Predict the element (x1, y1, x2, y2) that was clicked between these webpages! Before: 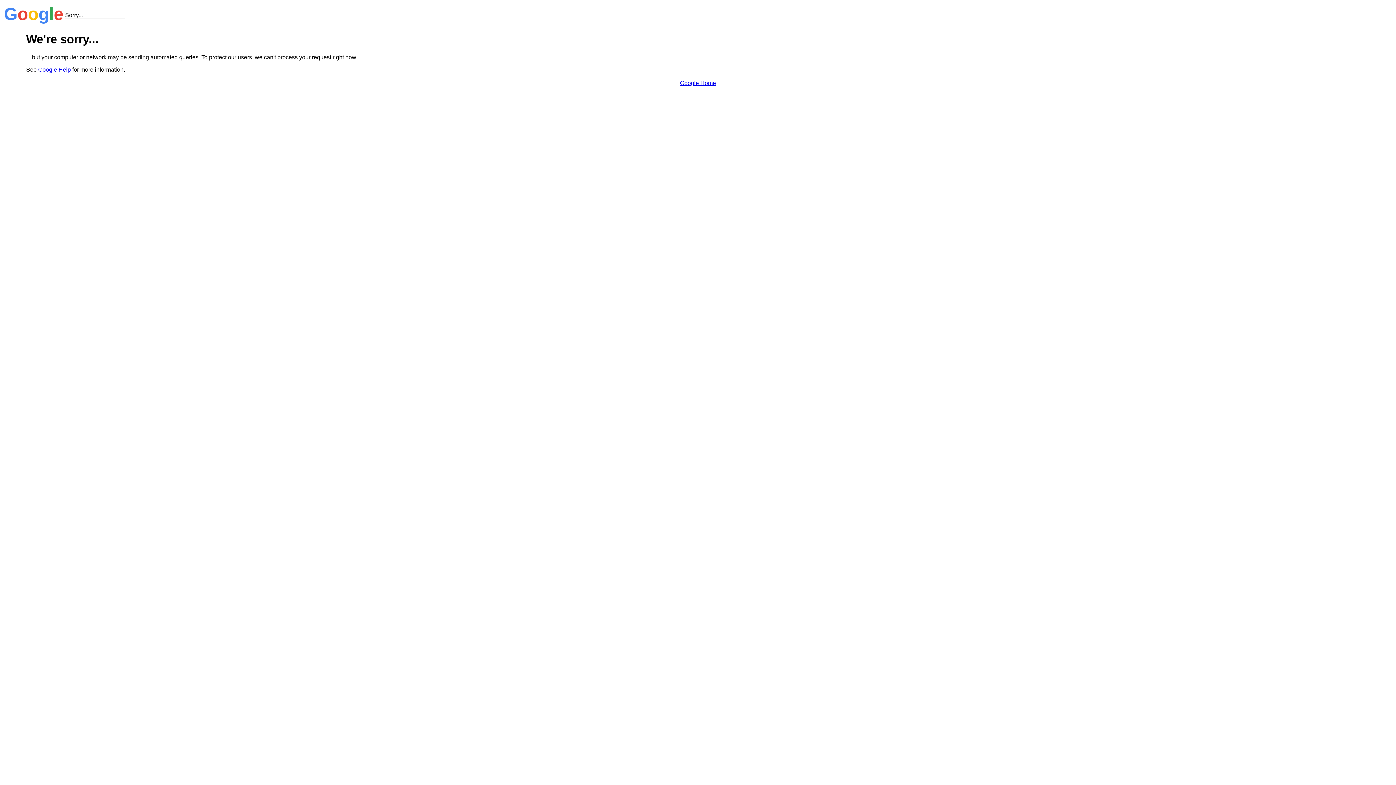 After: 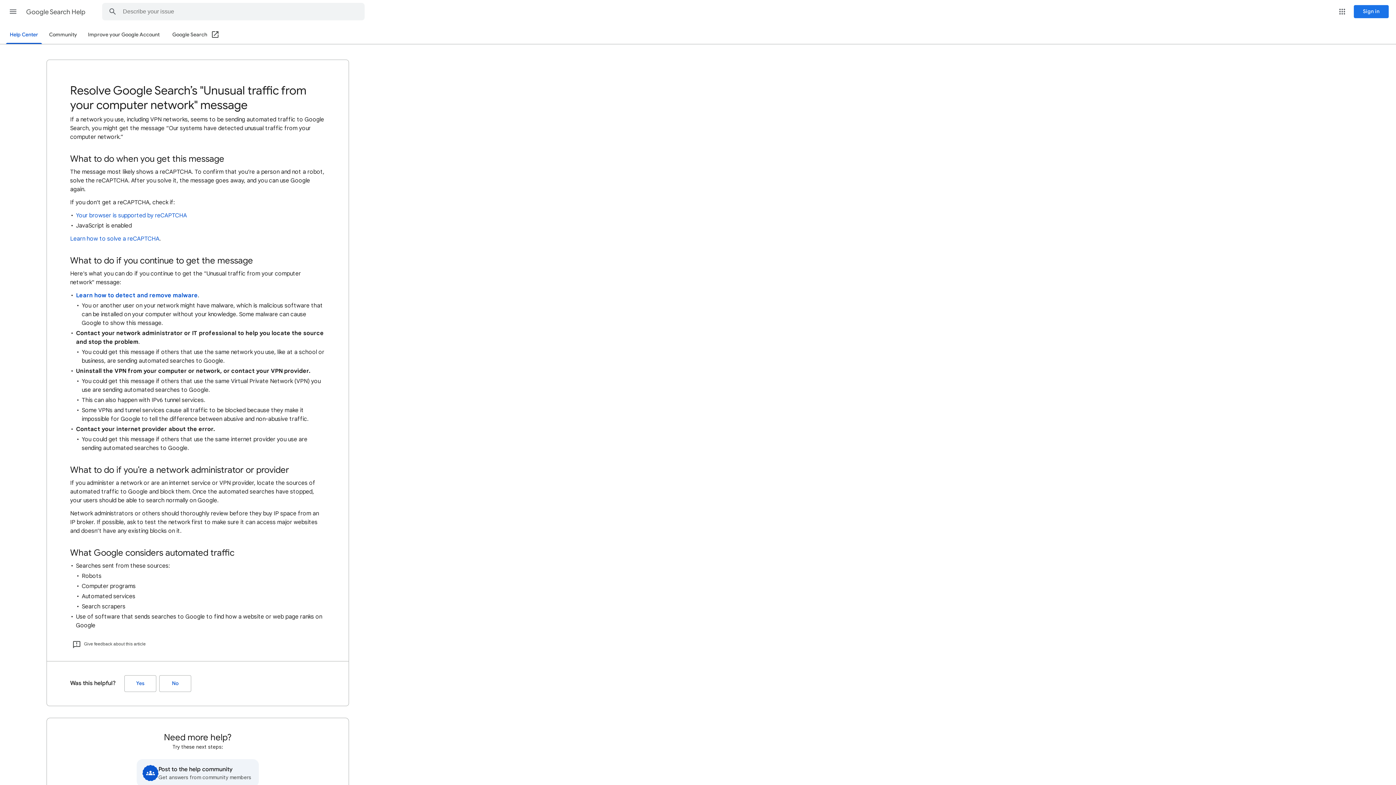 Action: label: Google Help bbox: (38, 66, 70, 72)